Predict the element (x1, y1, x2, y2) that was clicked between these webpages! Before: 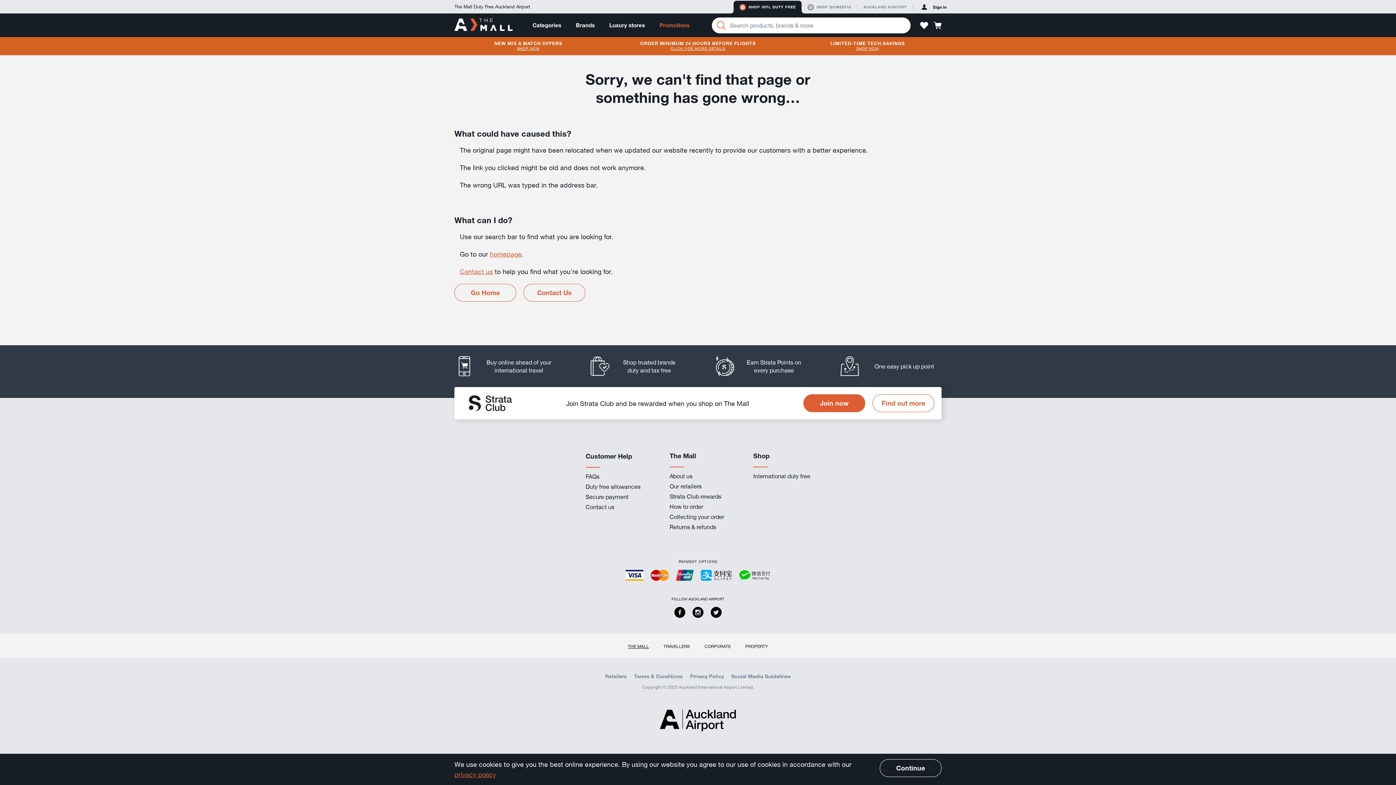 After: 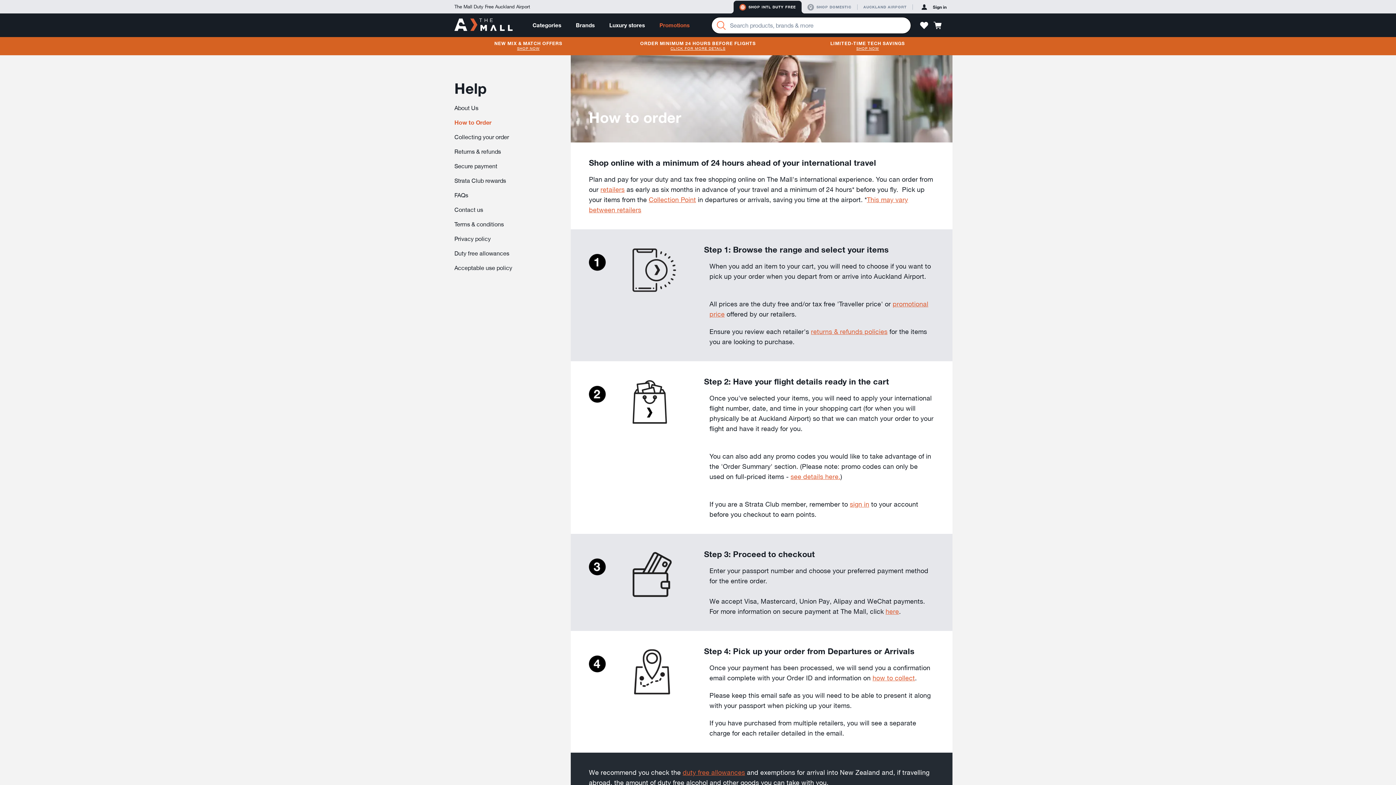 Action: bbox: (616, 40, 779, 51) label: ORDER MINIMUM 24 HOURS BEFORE FLIGHTS

CLICK FOR MORE DETAILS